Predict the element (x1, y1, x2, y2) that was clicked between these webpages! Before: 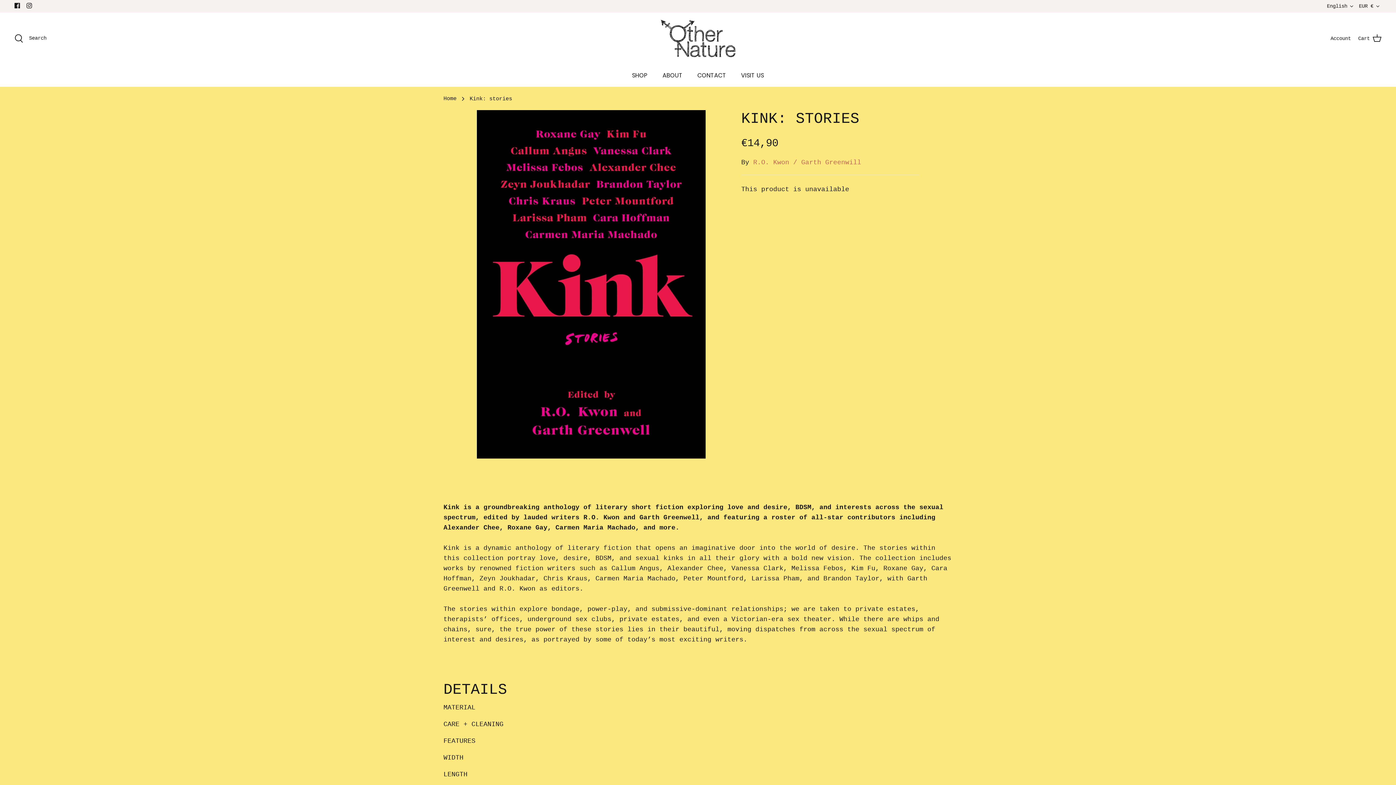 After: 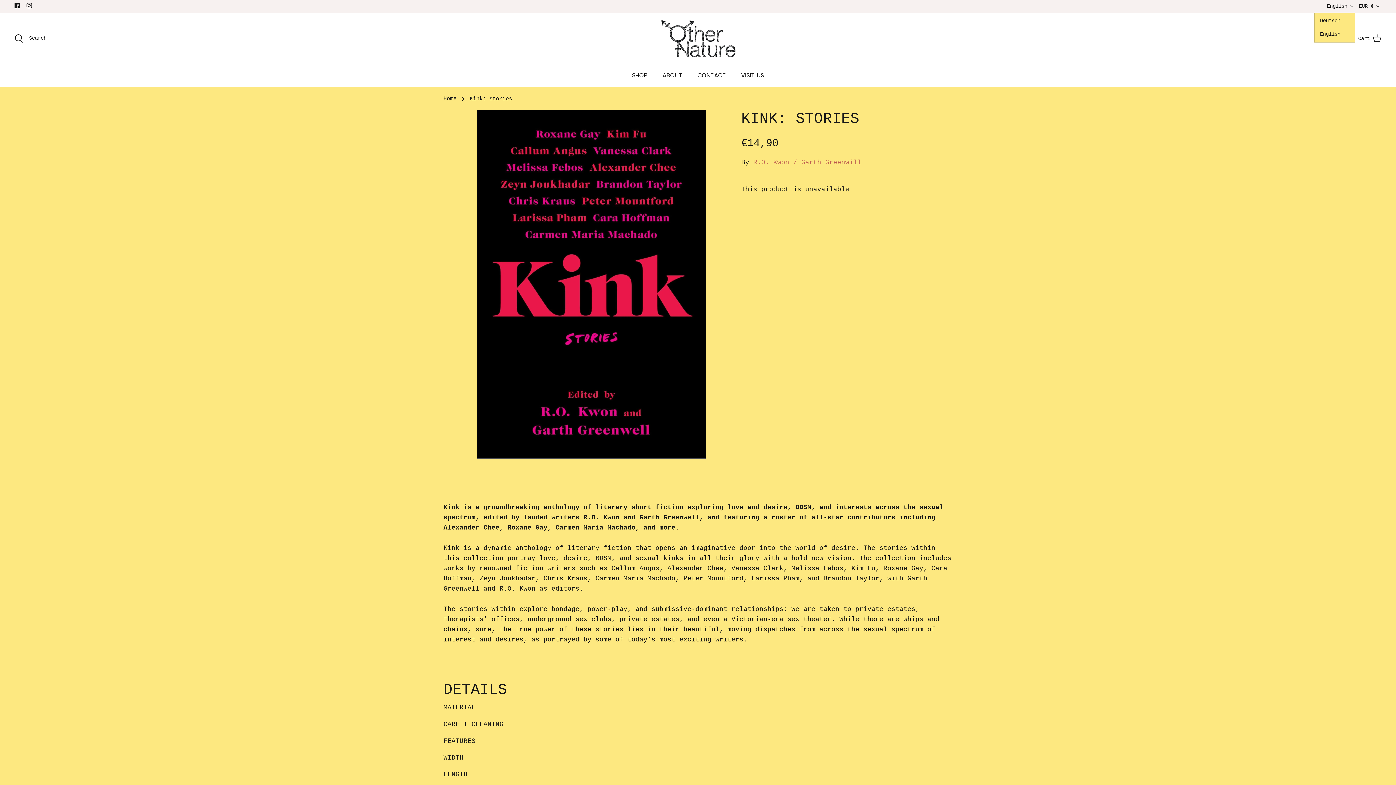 Action: bbox: (1327, 0, 1355, 12) label: English